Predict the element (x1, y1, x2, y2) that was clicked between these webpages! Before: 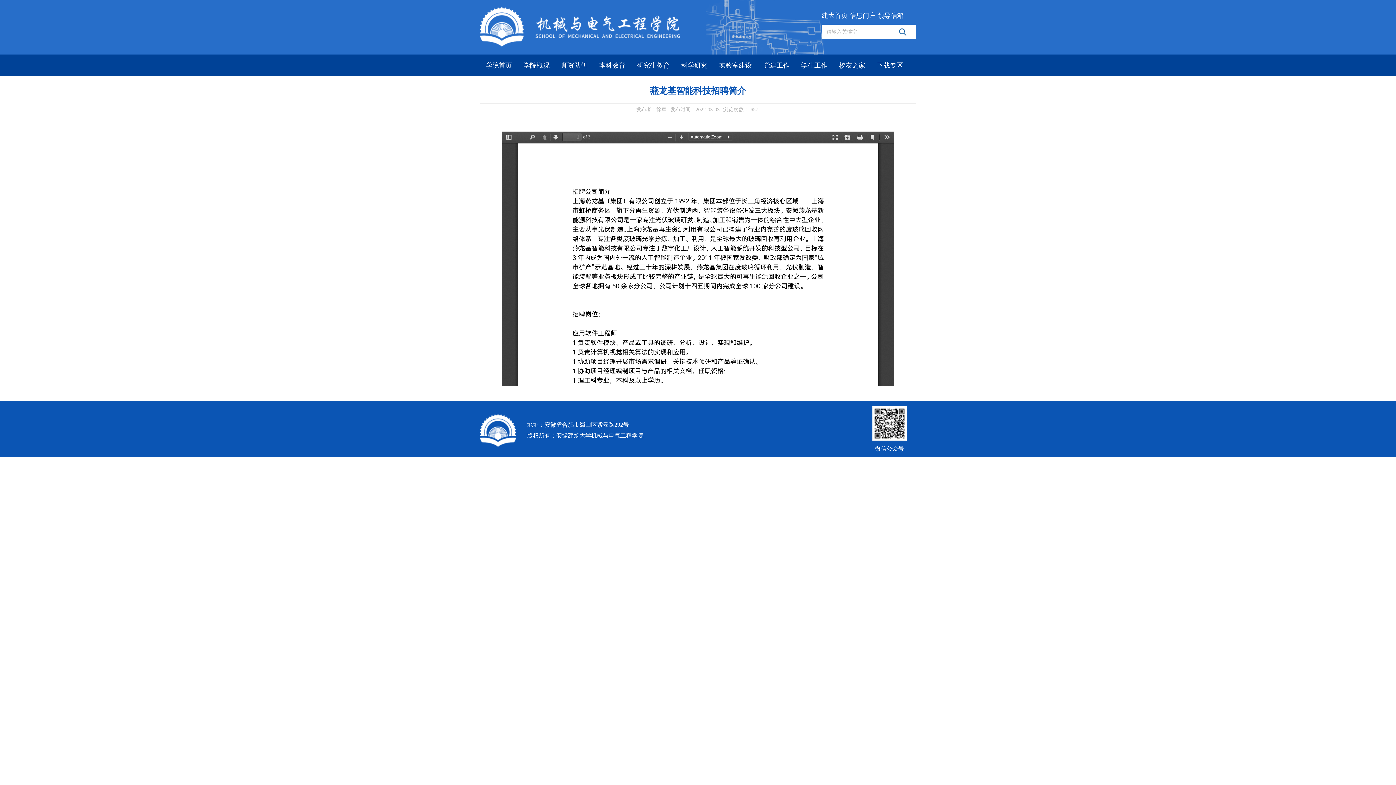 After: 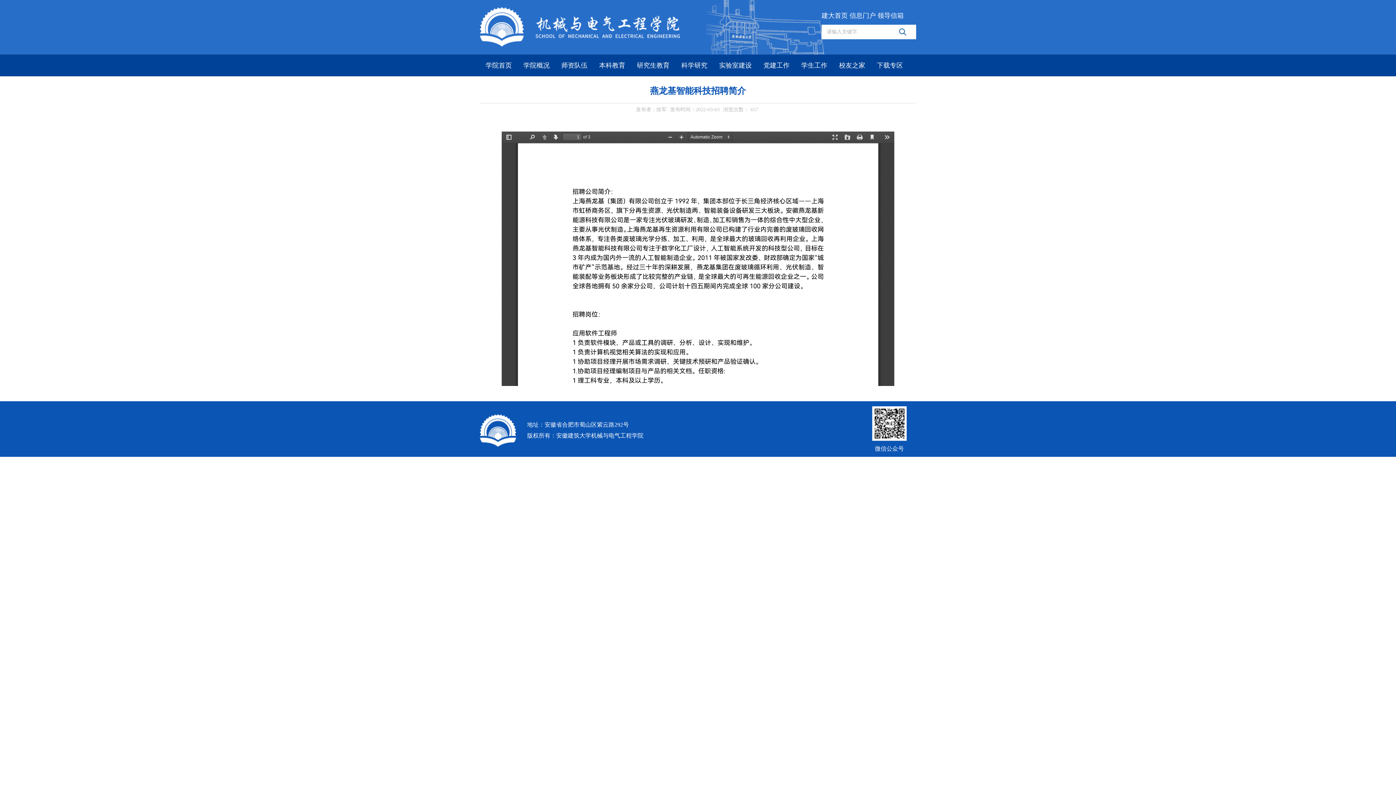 Action: label: 领导信箱 bbox: (877, 12, 904, 19)